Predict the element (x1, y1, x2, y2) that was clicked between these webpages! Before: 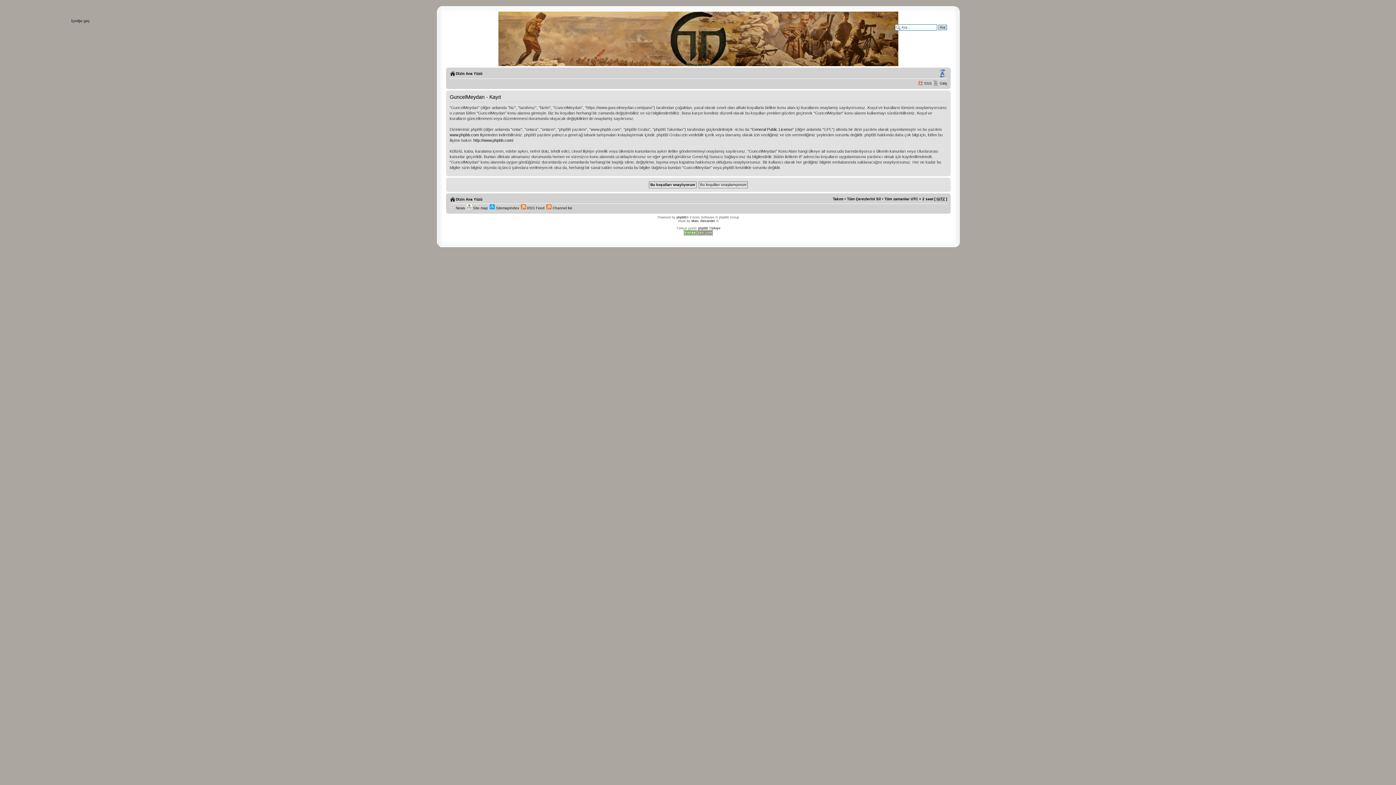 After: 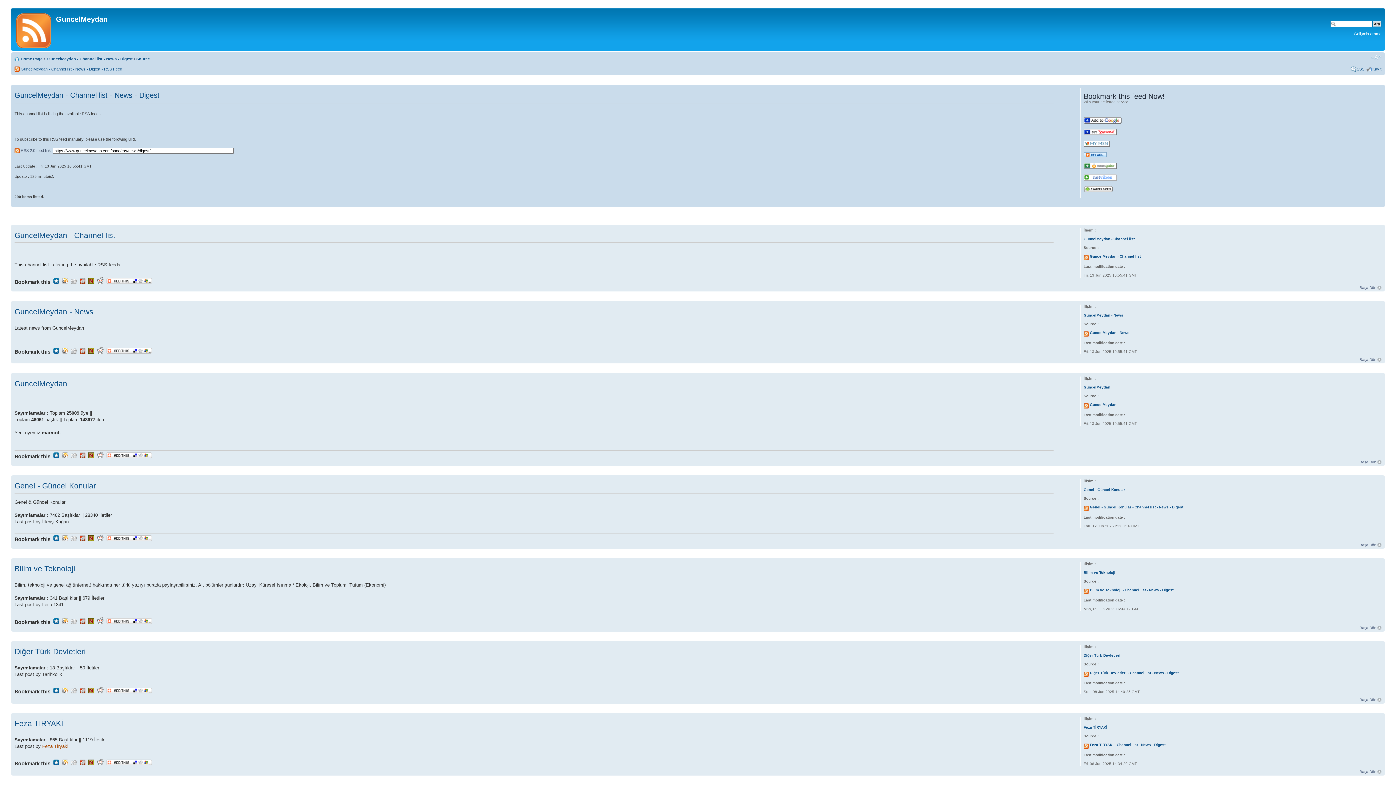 Action: label:  Channel list bbox: (546, 206, 572, 210)